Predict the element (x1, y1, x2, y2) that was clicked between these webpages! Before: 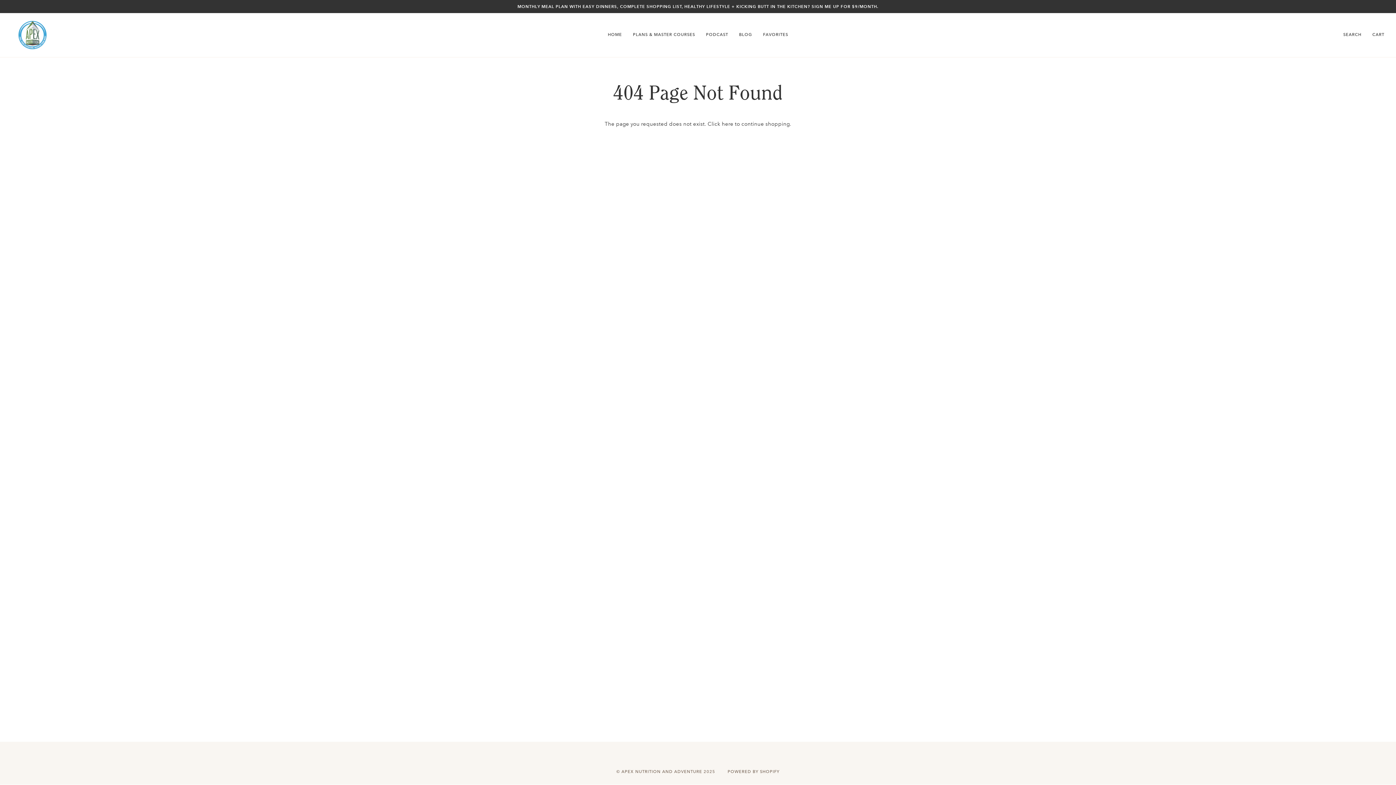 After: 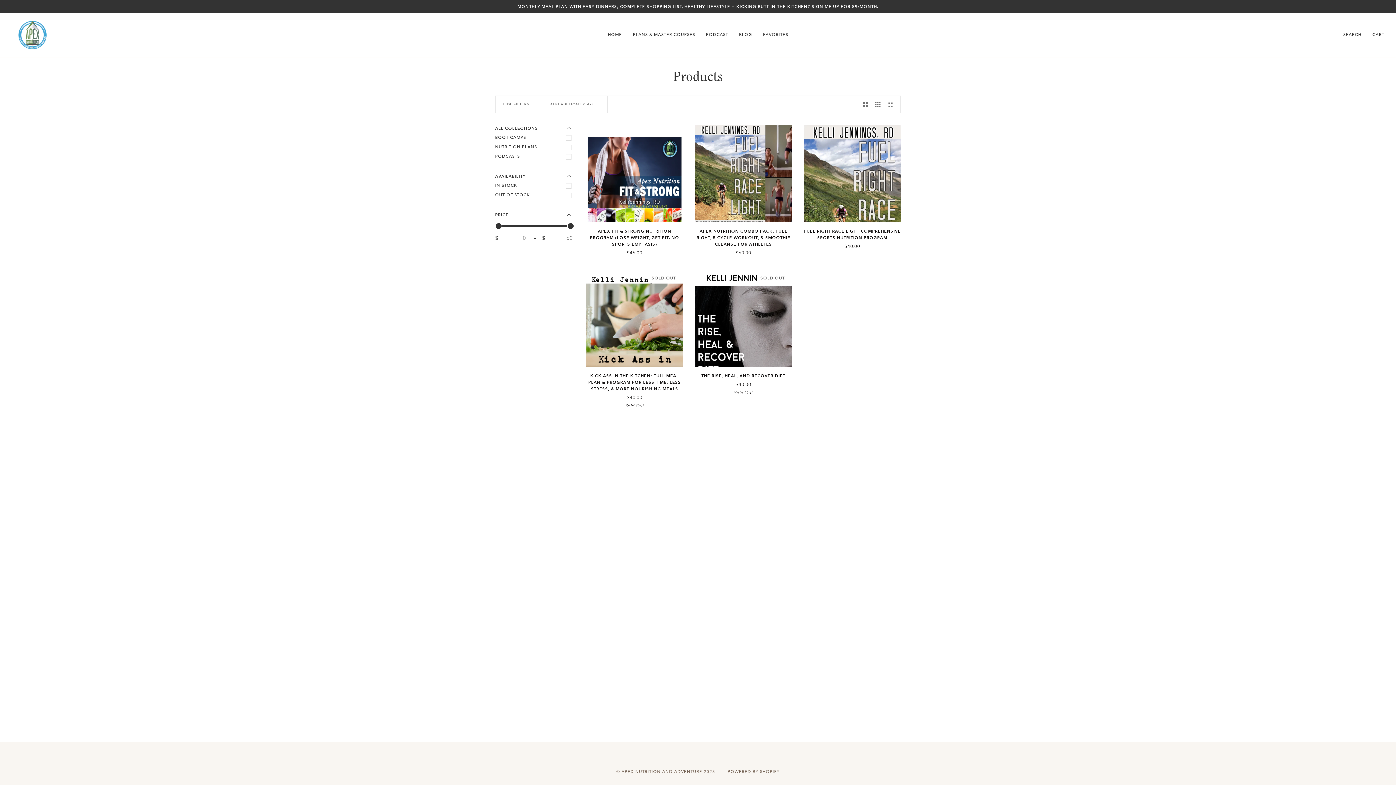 Action: bbox: (721, 120, 733, 127) label: here